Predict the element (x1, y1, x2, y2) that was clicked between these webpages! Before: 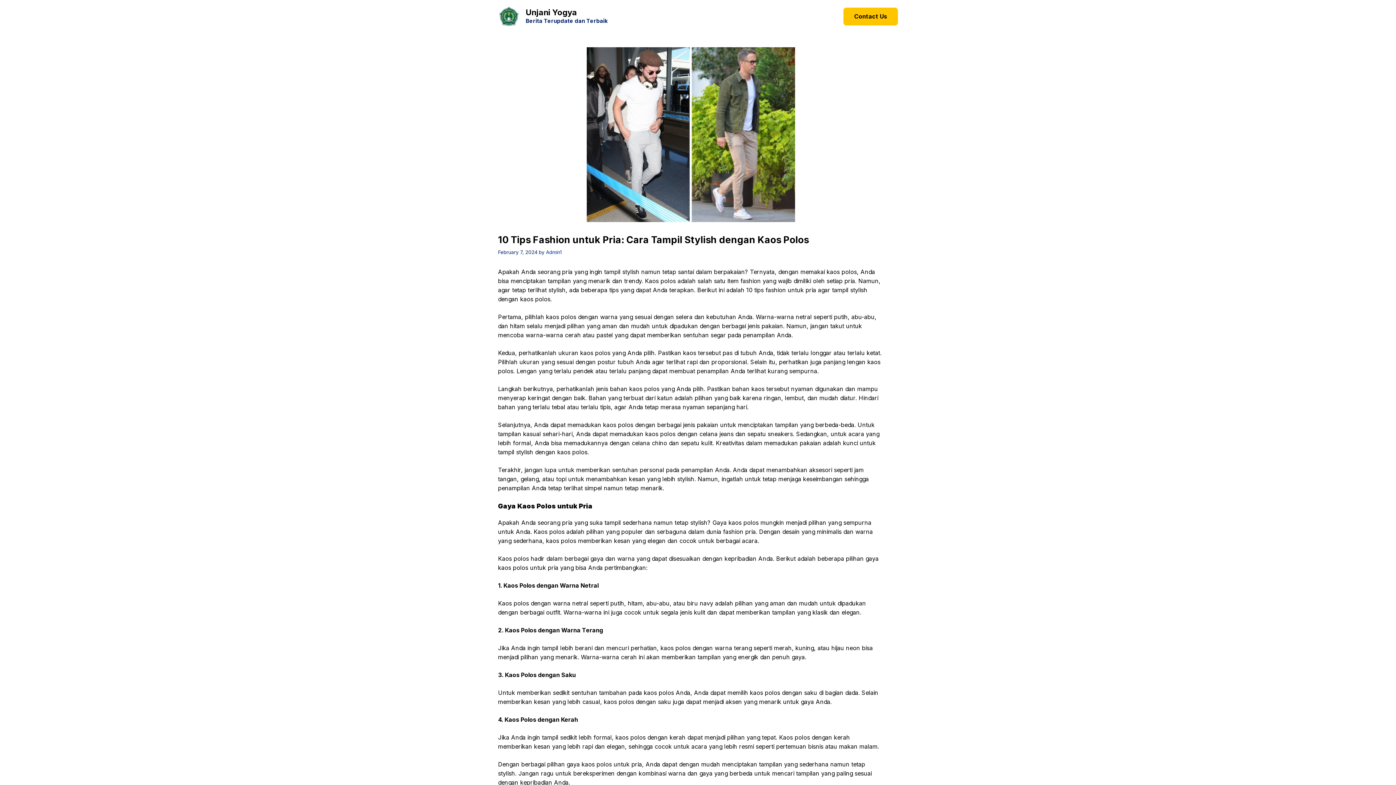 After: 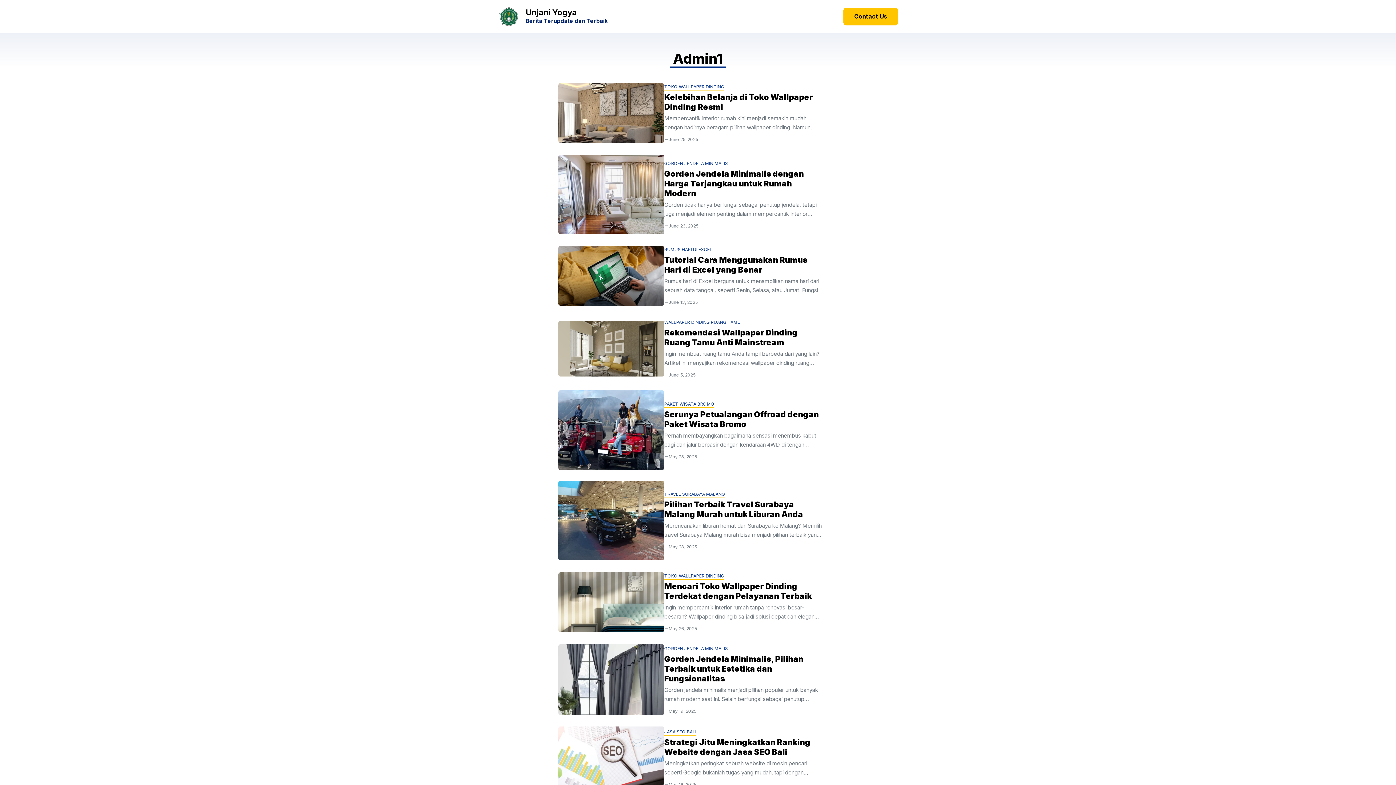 Action: bbox: (546, 249, 561, 255) label: Admin1